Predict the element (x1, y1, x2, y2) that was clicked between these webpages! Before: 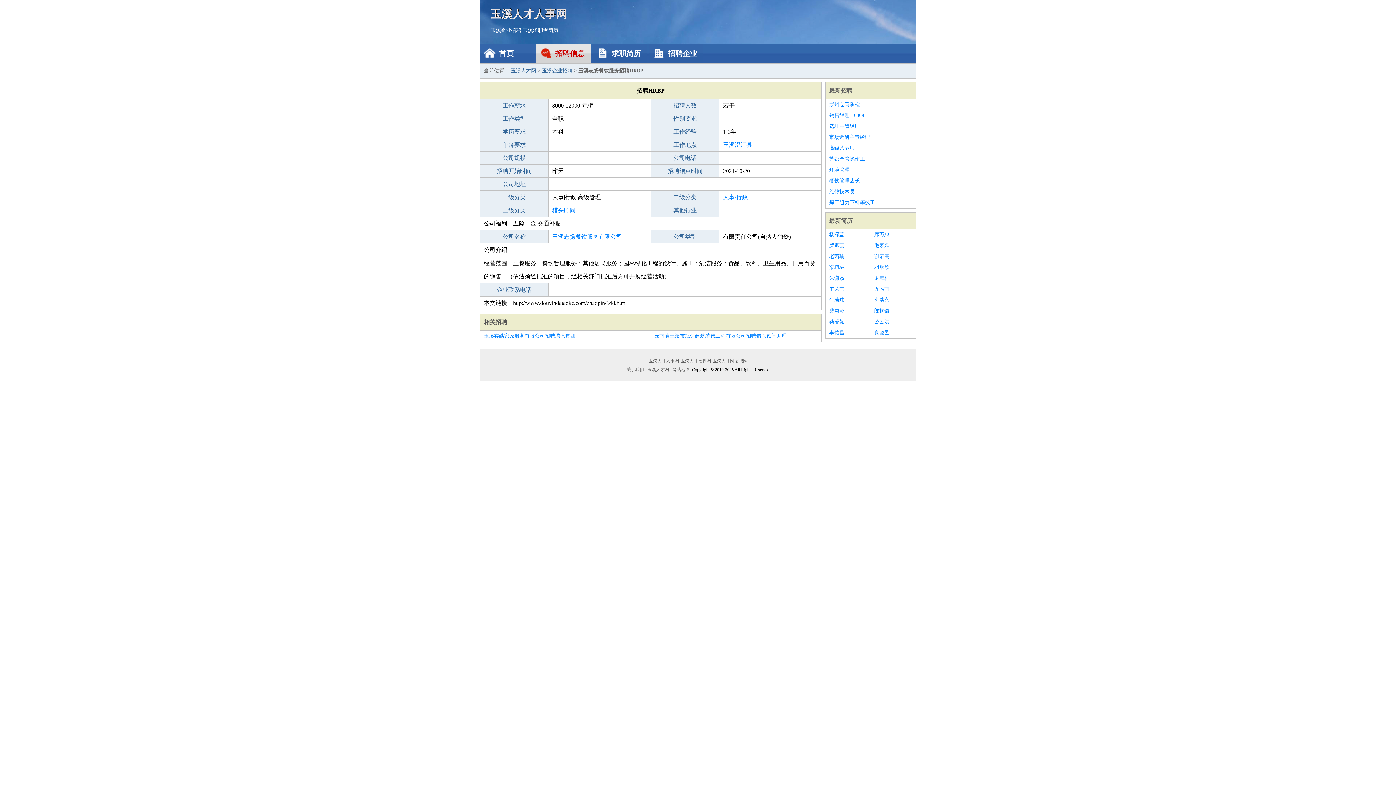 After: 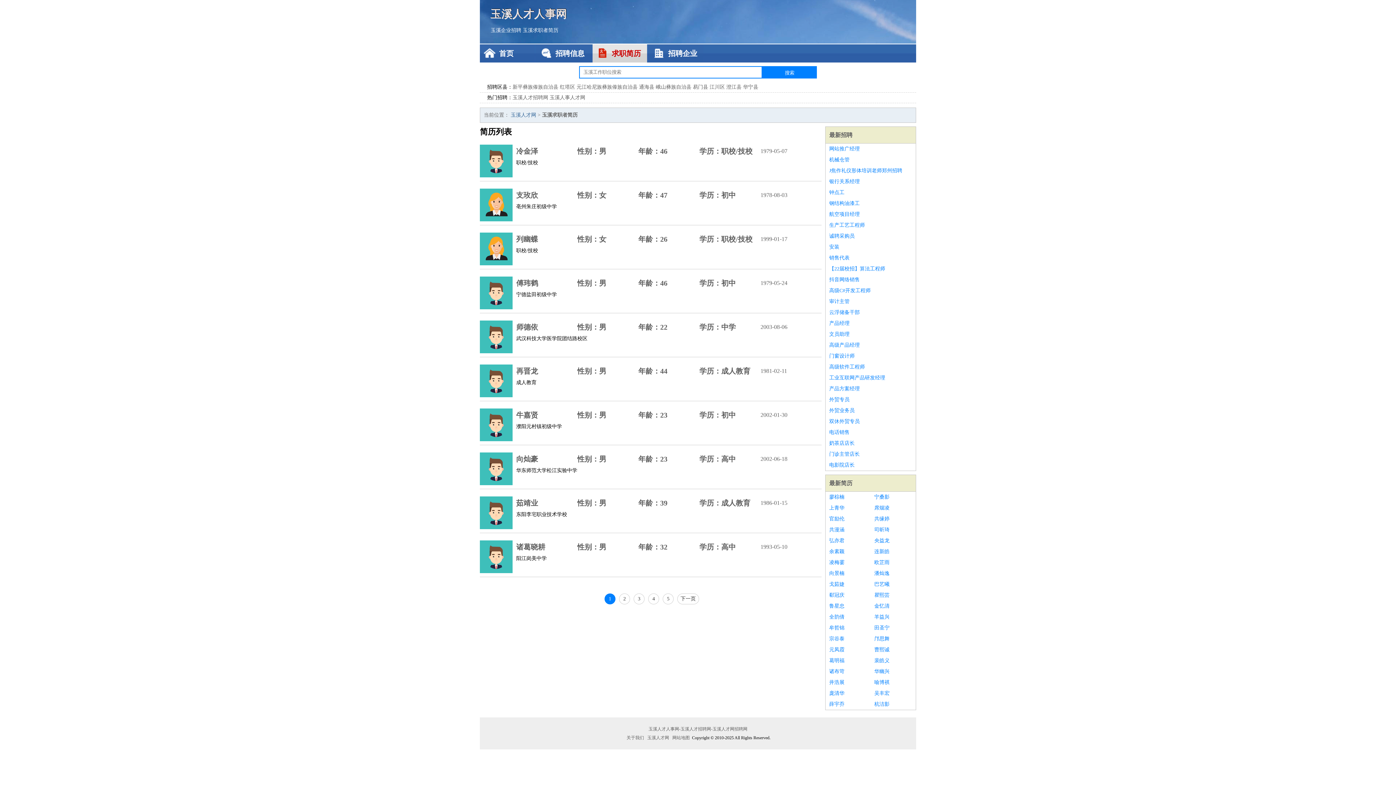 Action: bbox: (522, 27, 558, 33) label: 玉溪求职者简历